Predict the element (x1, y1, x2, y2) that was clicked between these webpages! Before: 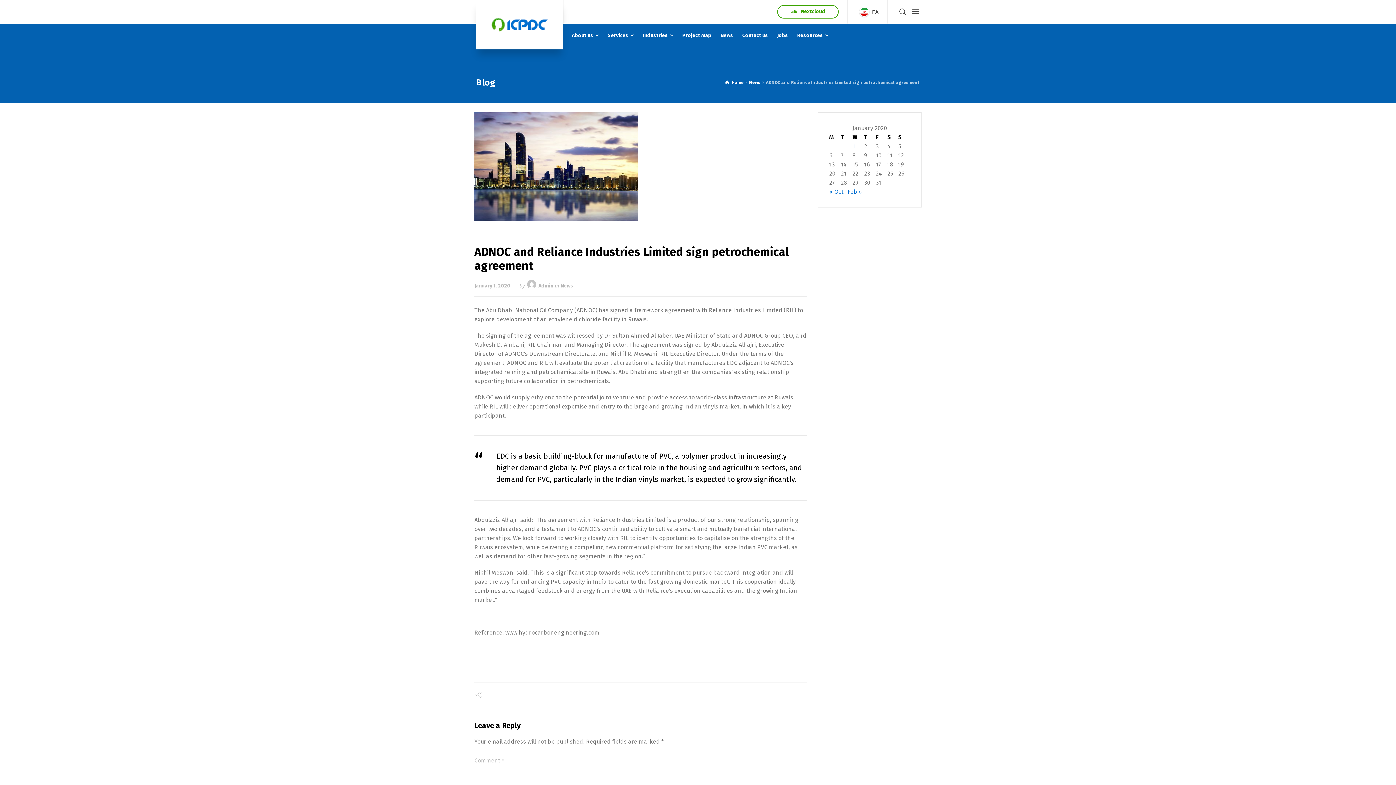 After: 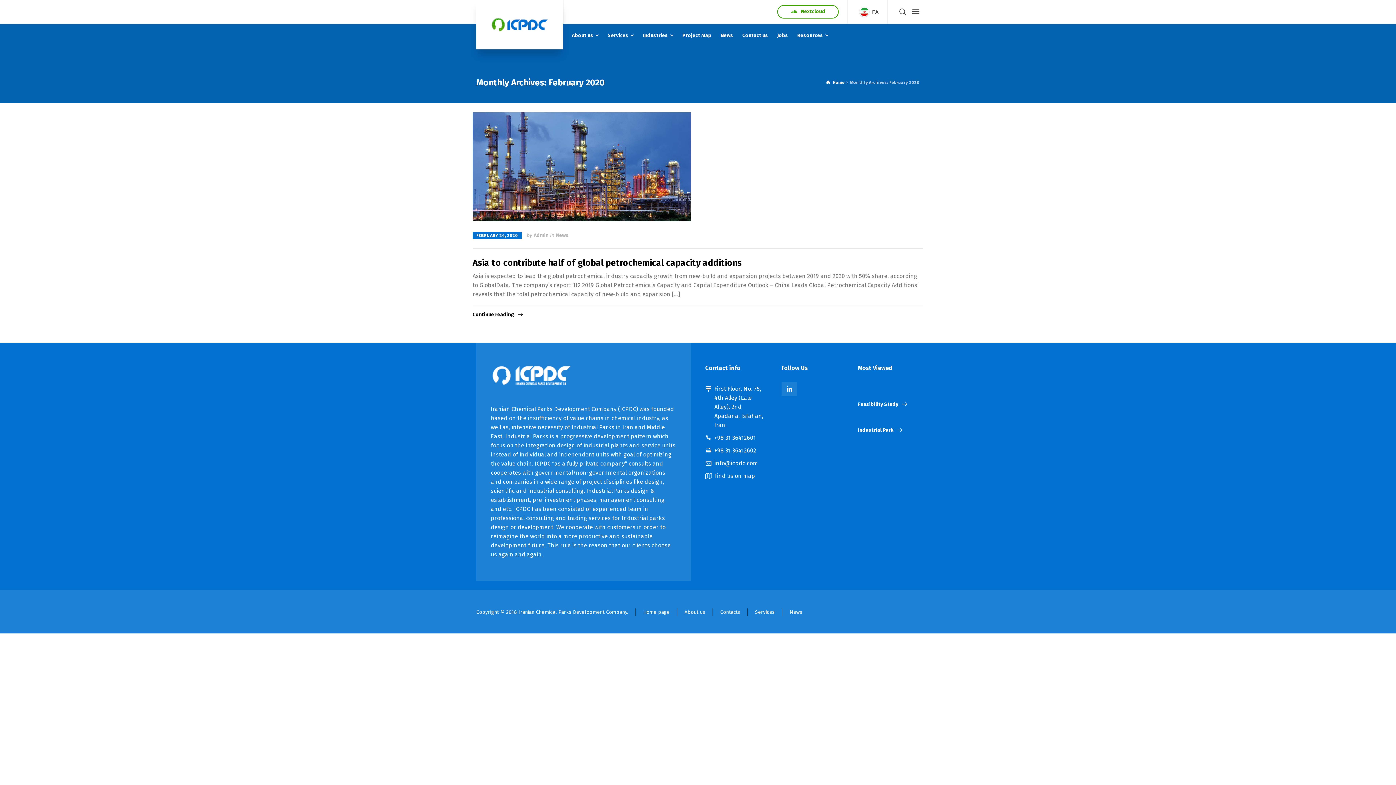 Action: label: Feb » bbox: (848, 188, 862, 195)